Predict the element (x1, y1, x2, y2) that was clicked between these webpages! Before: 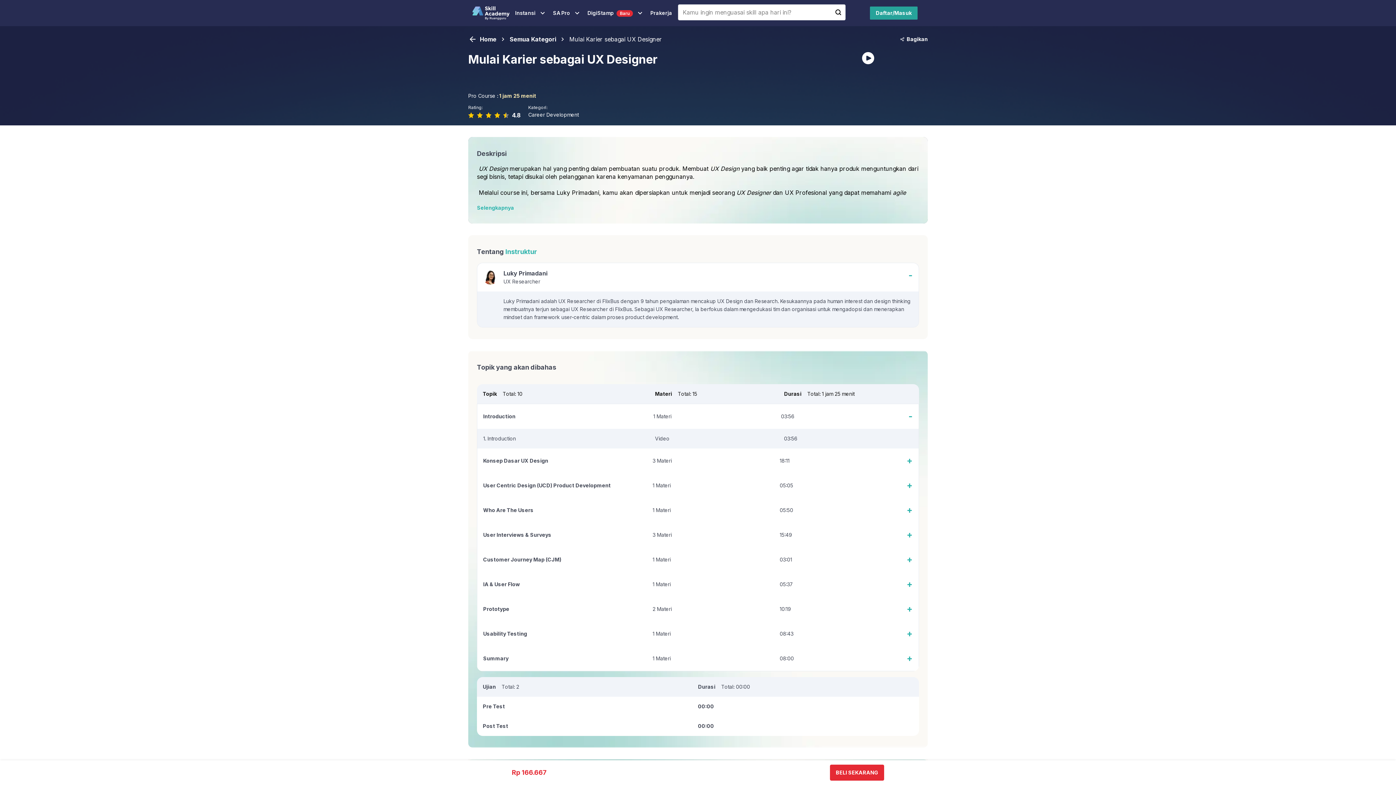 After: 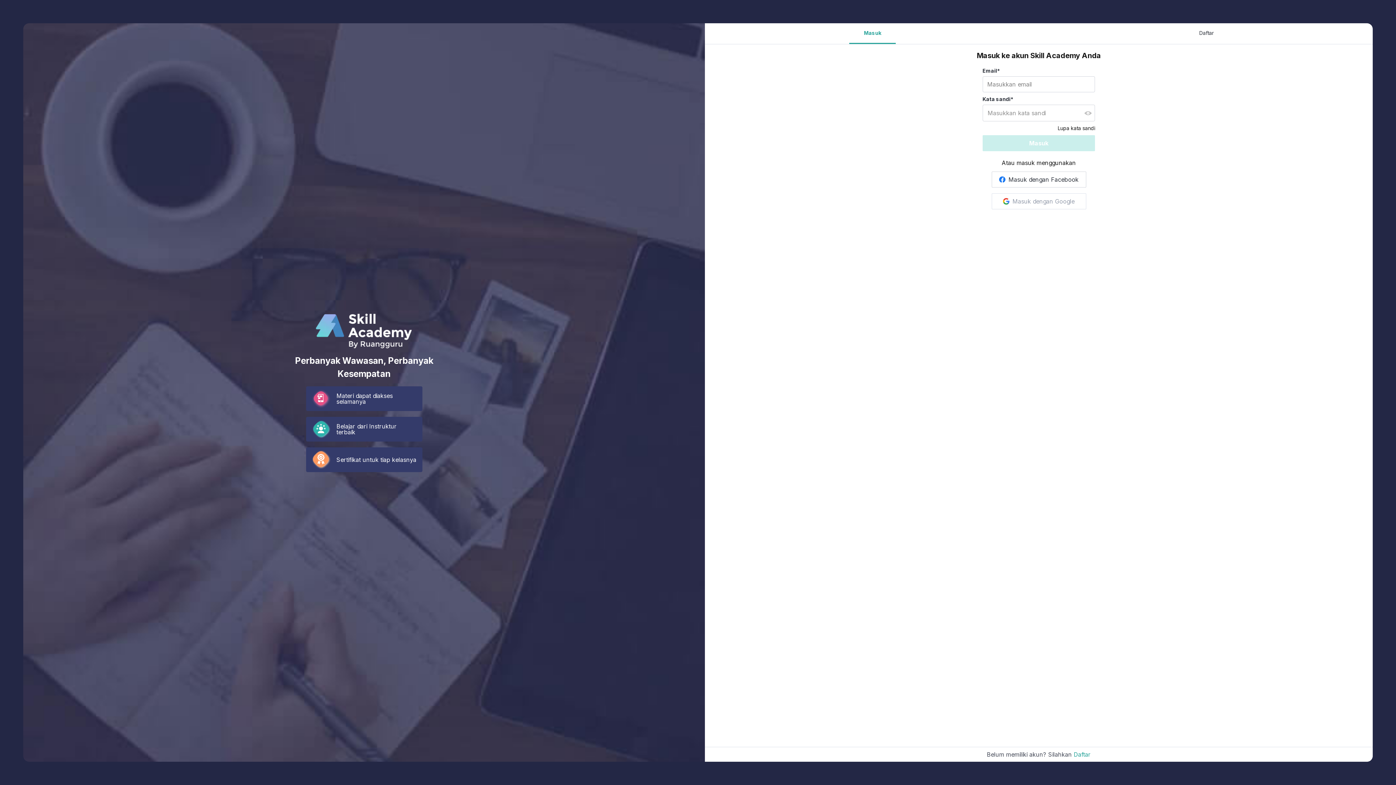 Action: bbox: (870, 6, 917, 19) label: Daftar/Masuk